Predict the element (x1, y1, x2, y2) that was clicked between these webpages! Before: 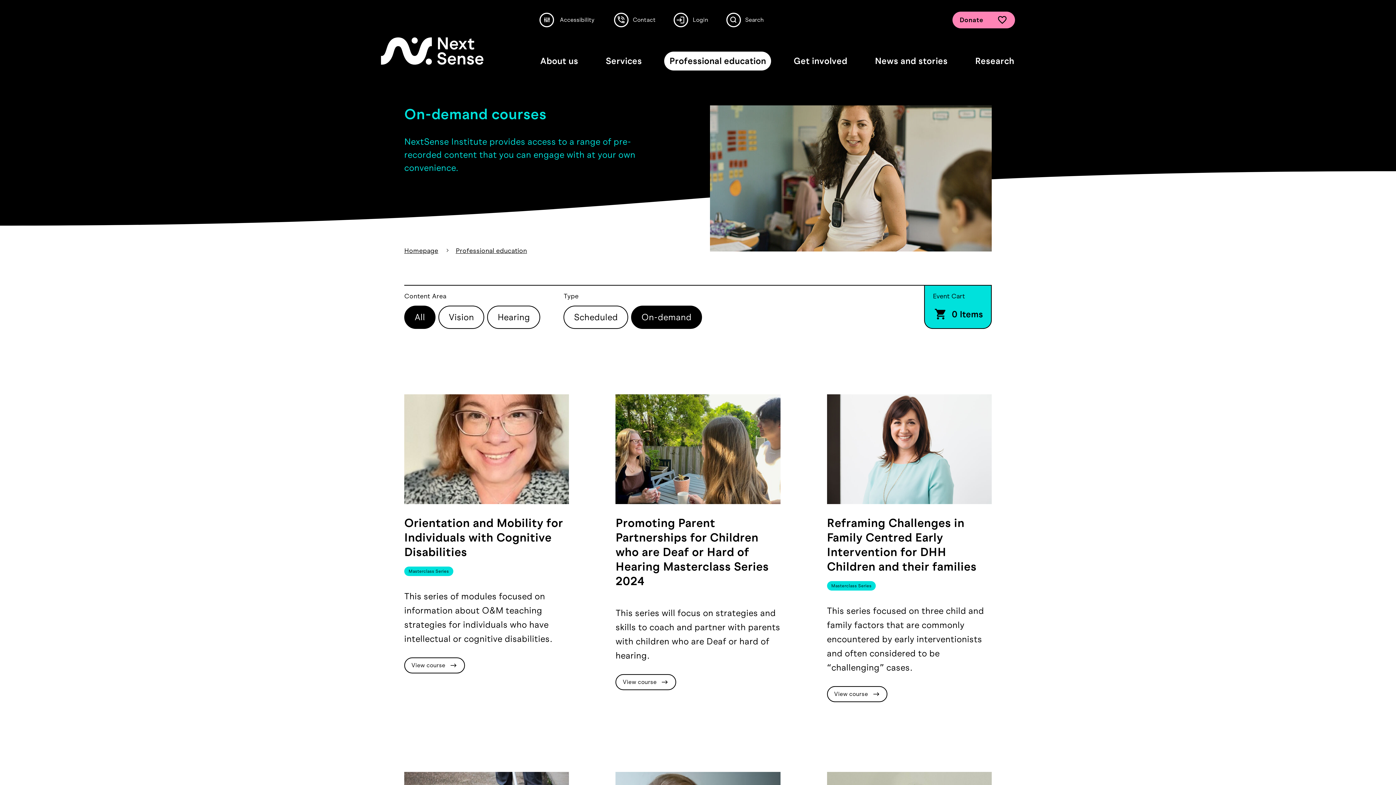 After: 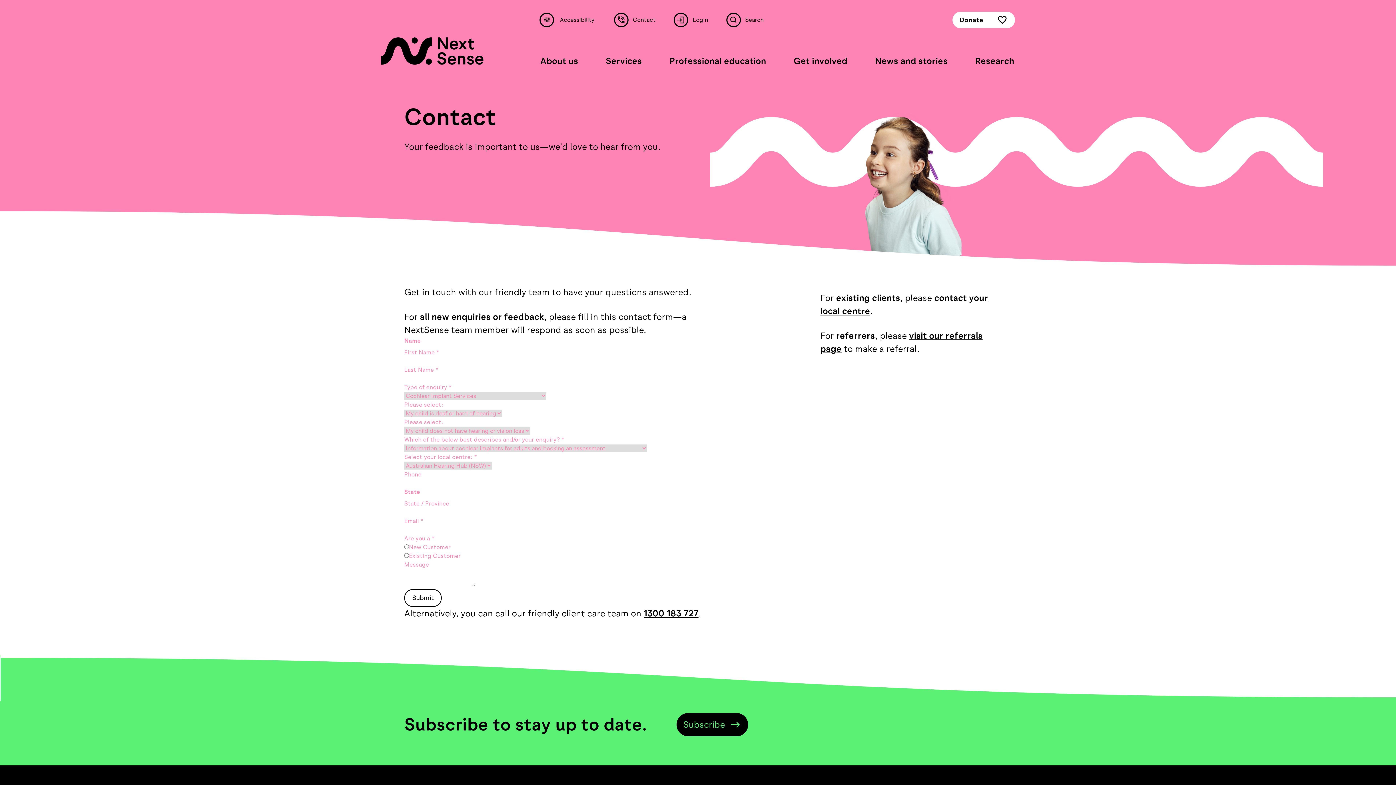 Action: label: Contact bbox: (614, 12, 662, 27)